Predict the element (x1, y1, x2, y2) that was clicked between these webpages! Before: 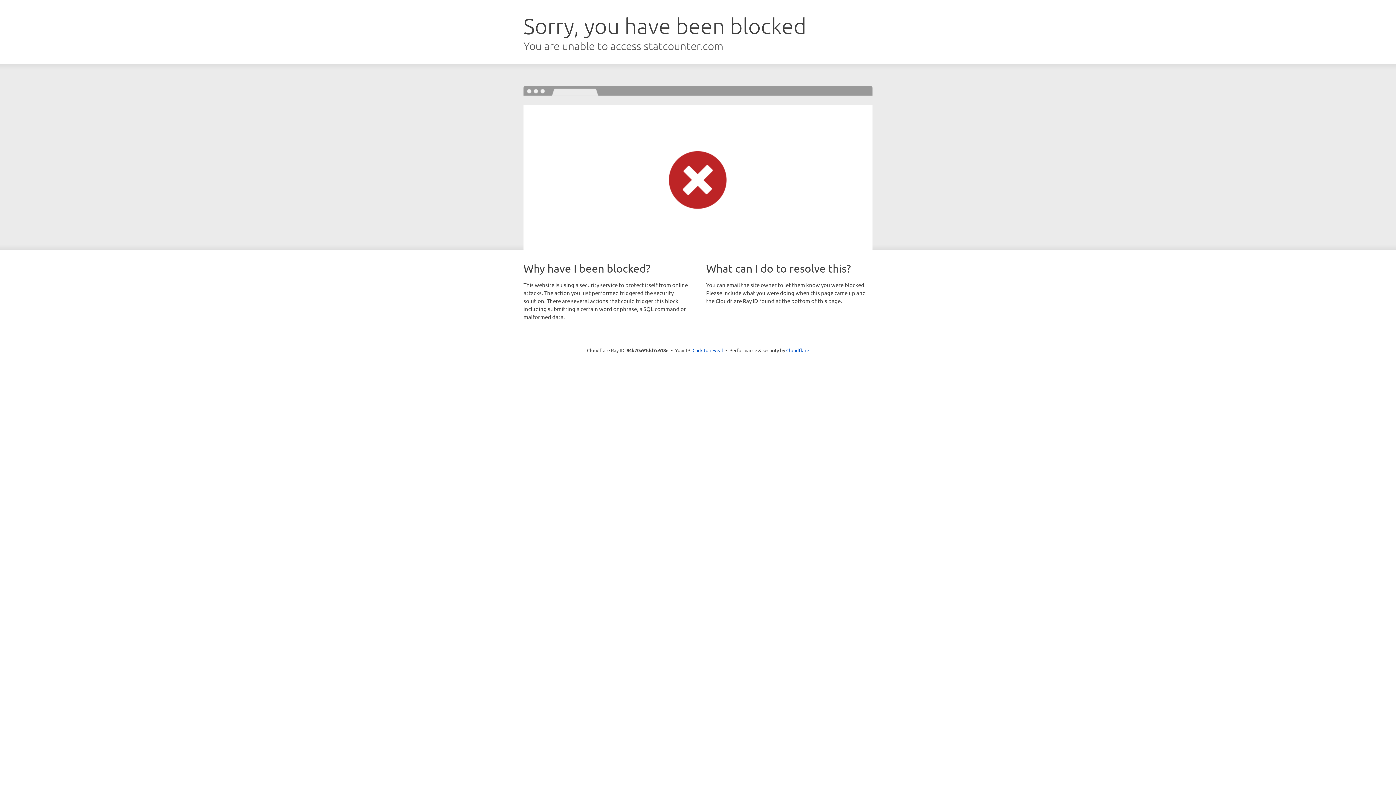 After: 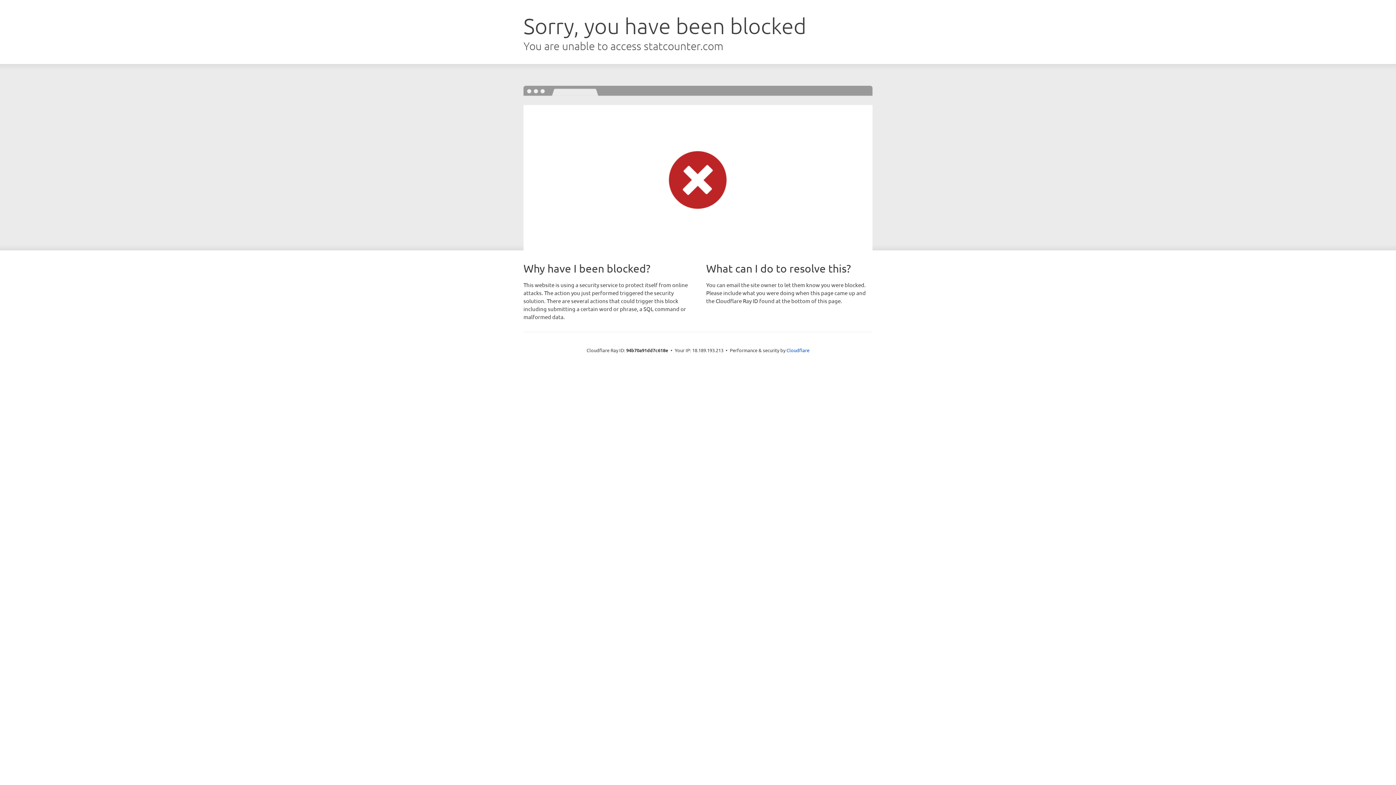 Action: label: Click to reveal bbox: (692, 346, 723, 353)